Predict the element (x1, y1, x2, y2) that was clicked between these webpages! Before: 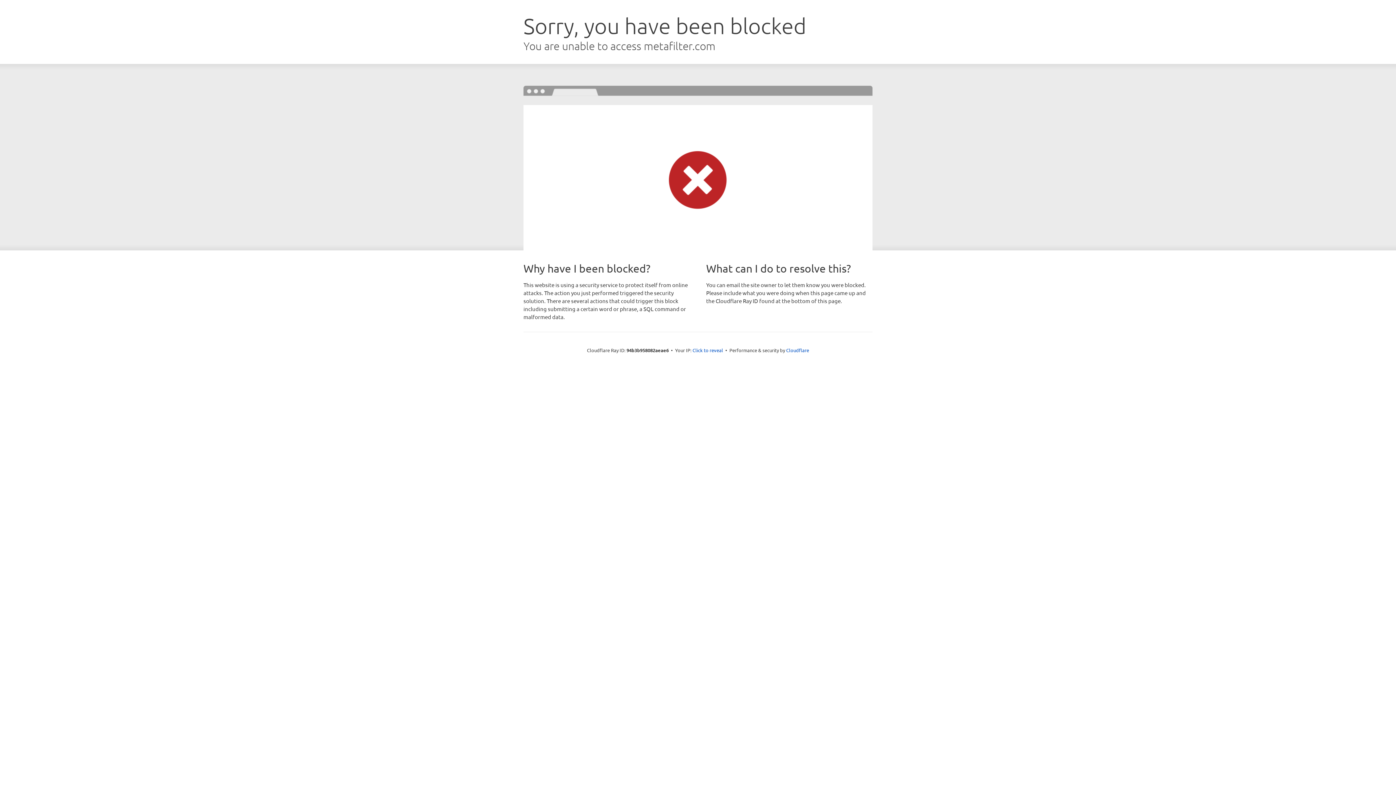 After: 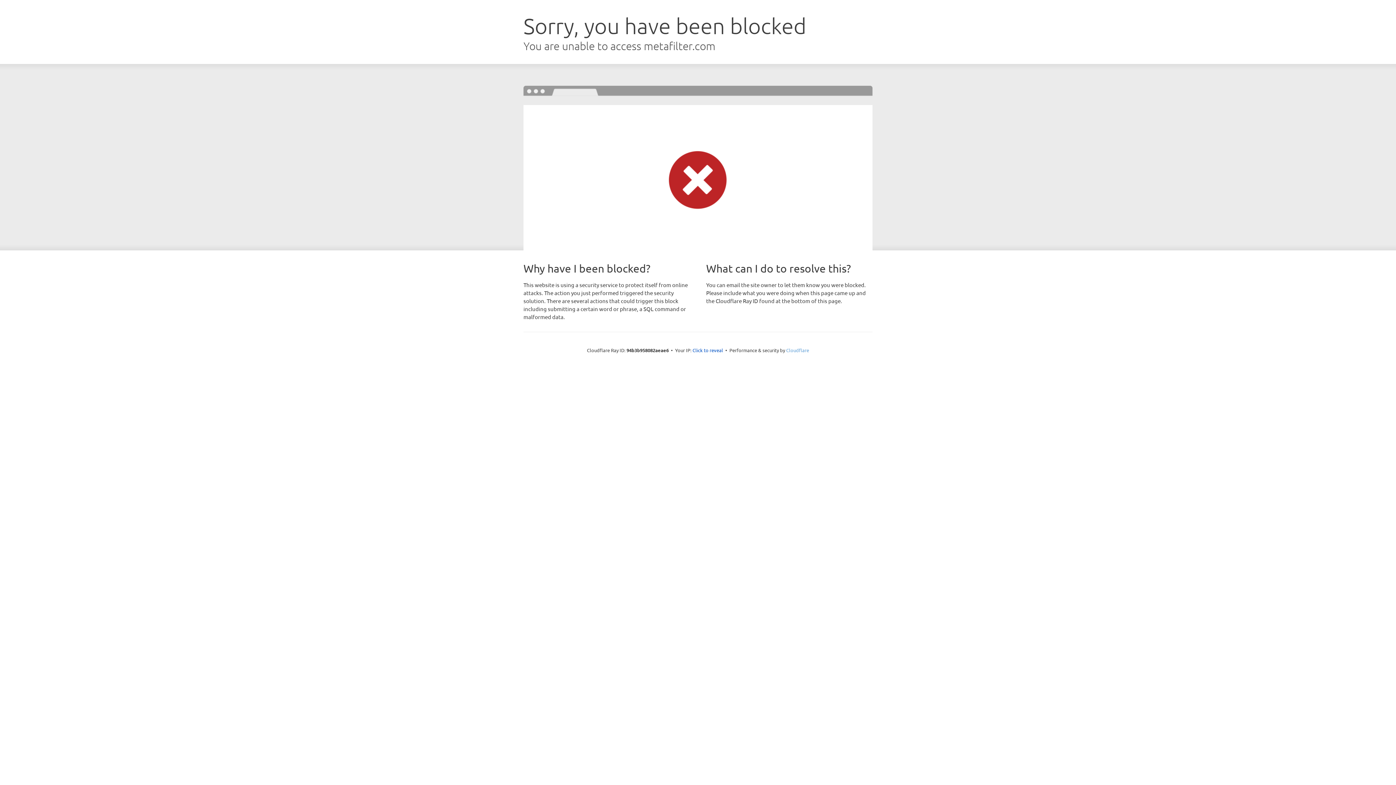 Action: bbox: (786, 347, 809, 353) label: Cloudflare